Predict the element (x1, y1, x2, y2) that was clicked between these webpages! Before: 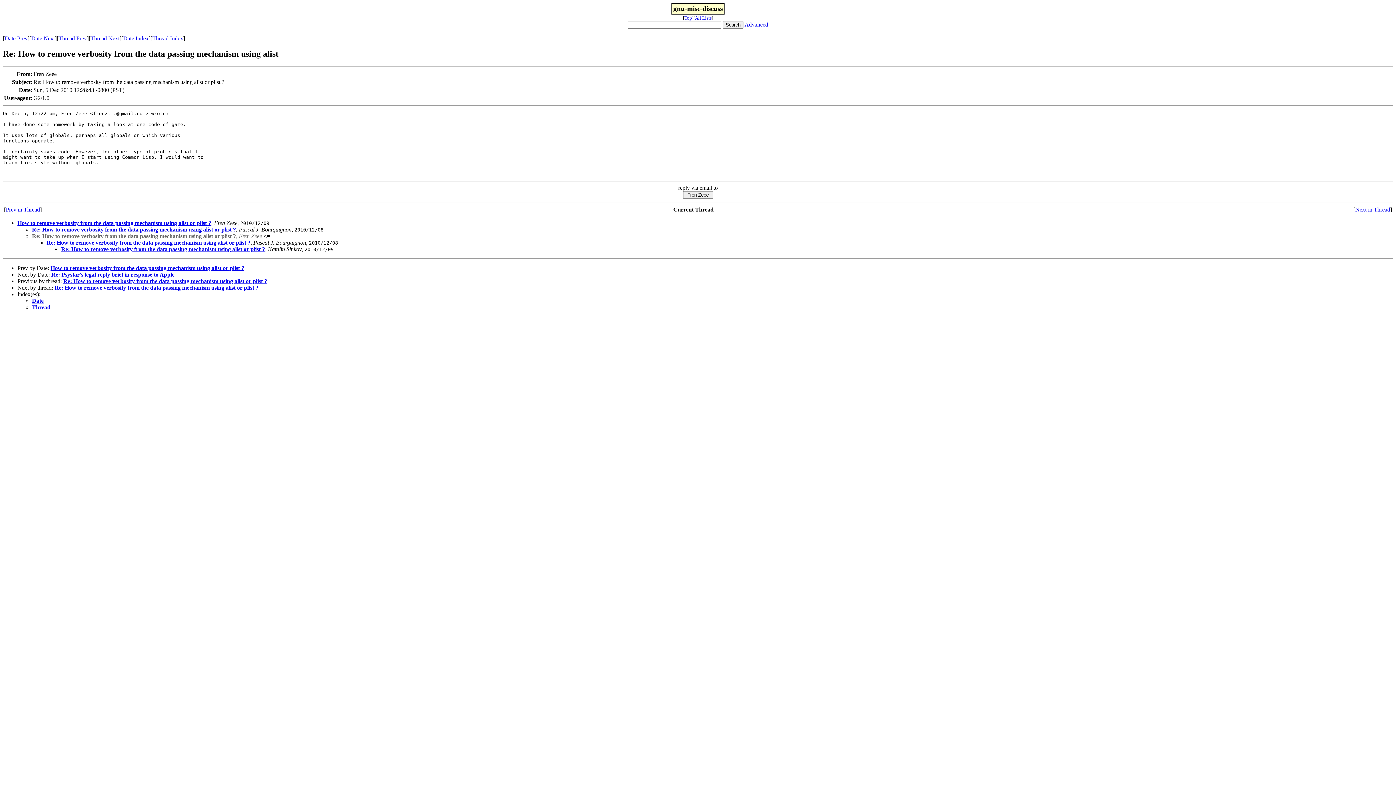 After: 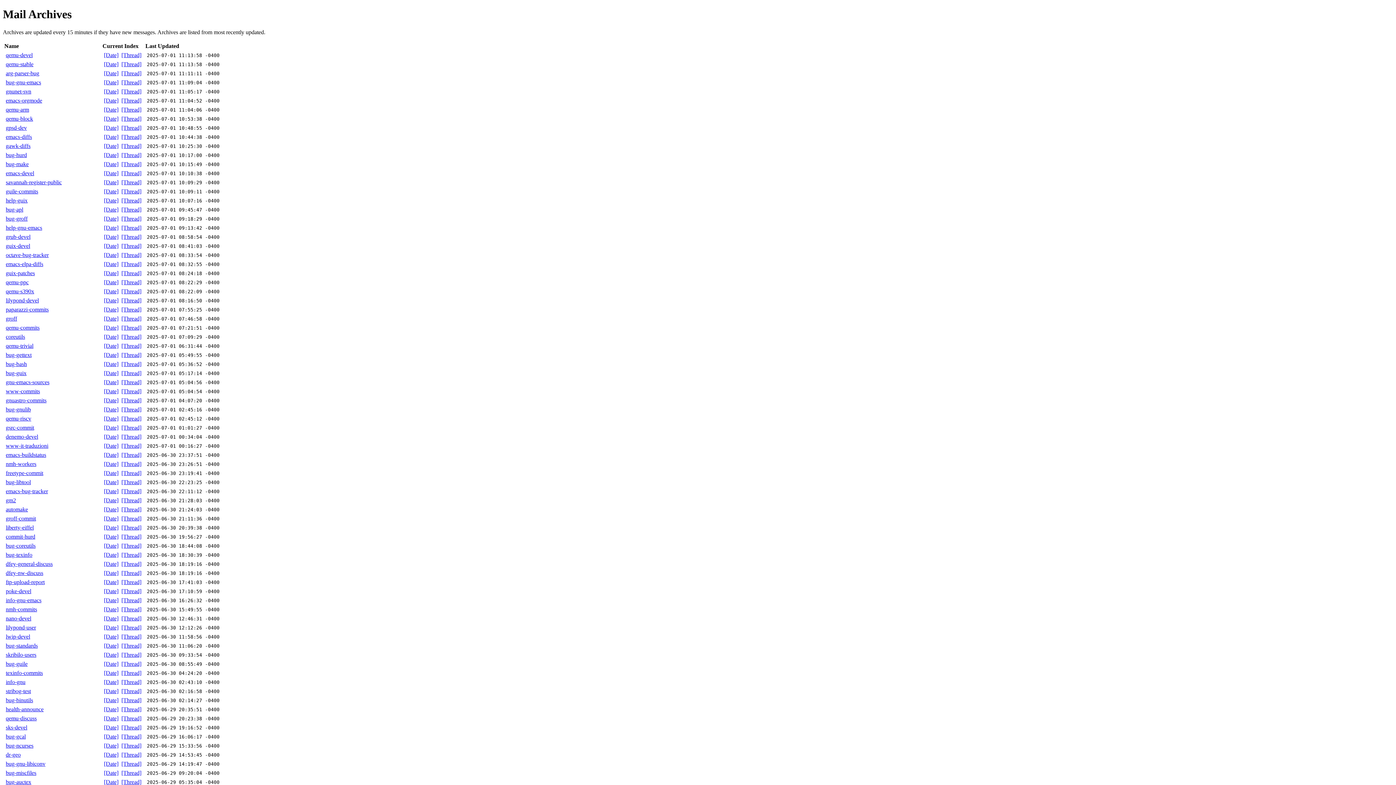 Action: label: All Lists bbox: (695, 15, 711, 20)